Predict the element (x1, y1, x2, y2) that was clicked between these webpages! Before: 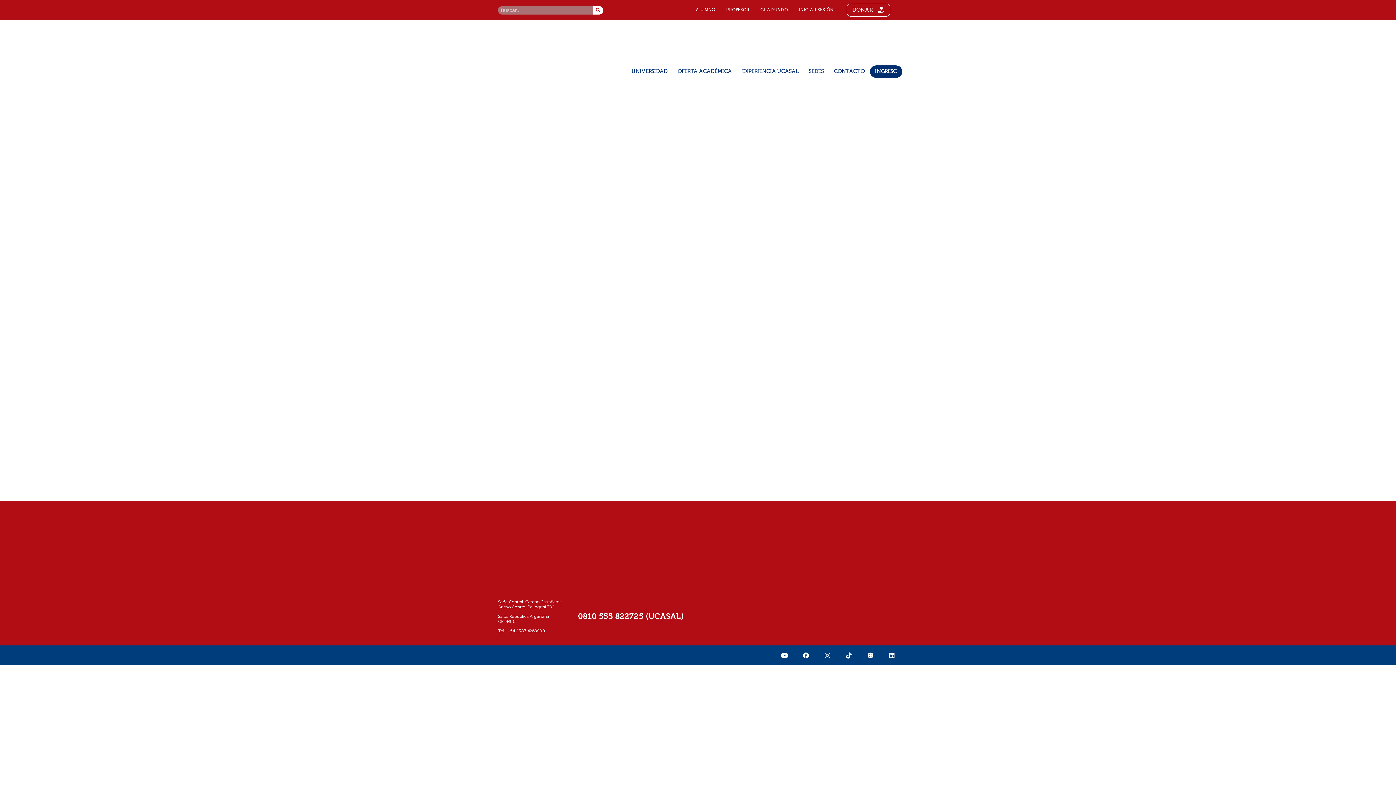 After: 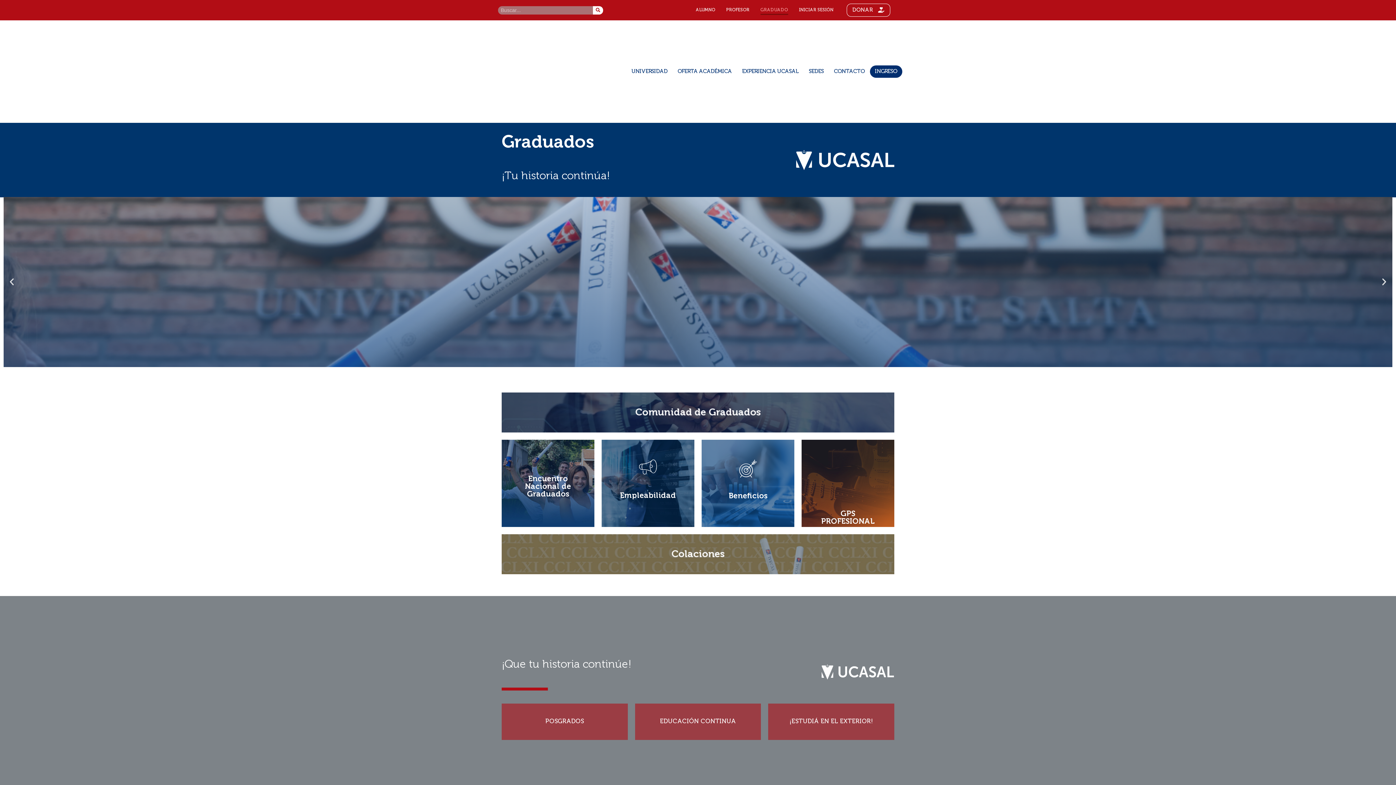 Action: label: GRADUADO bbox: (760, 5, 788, 14)